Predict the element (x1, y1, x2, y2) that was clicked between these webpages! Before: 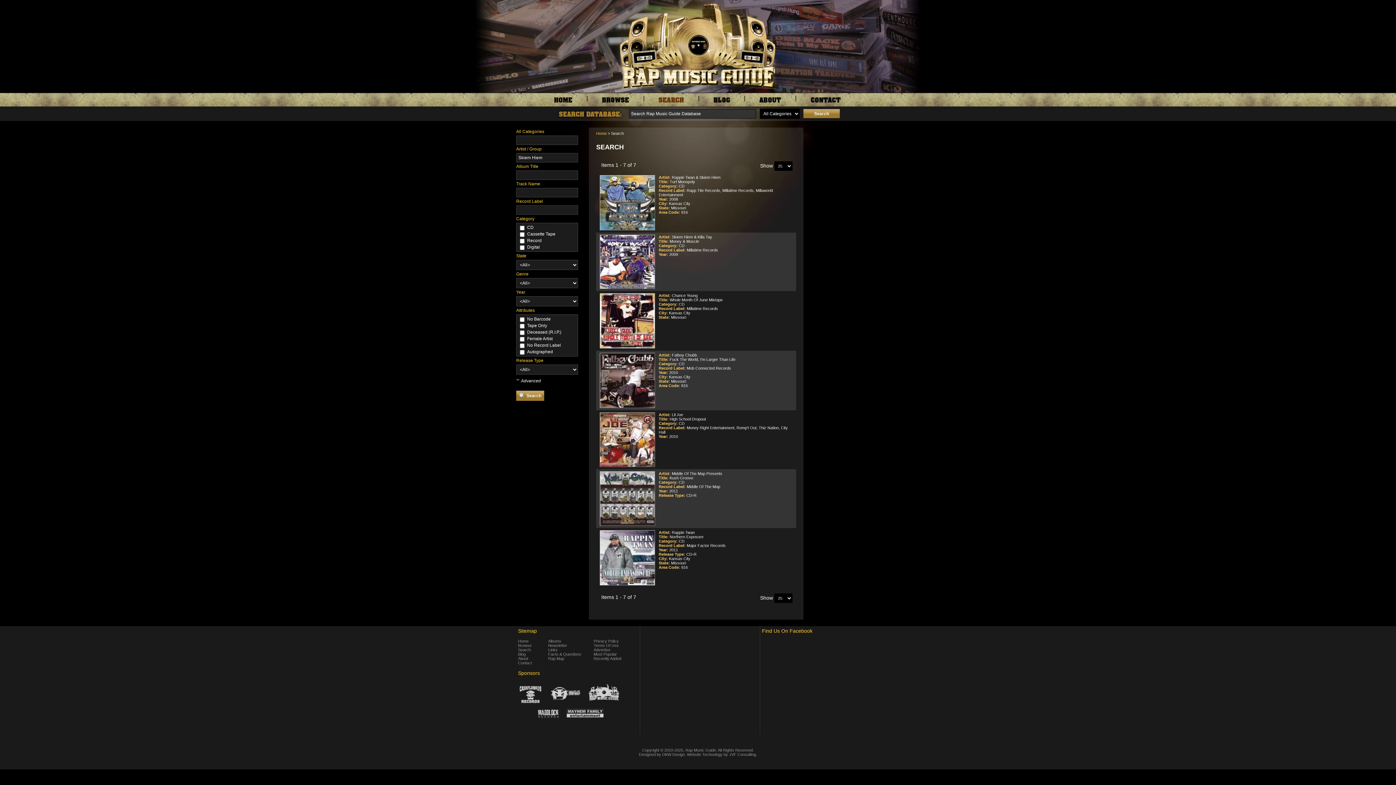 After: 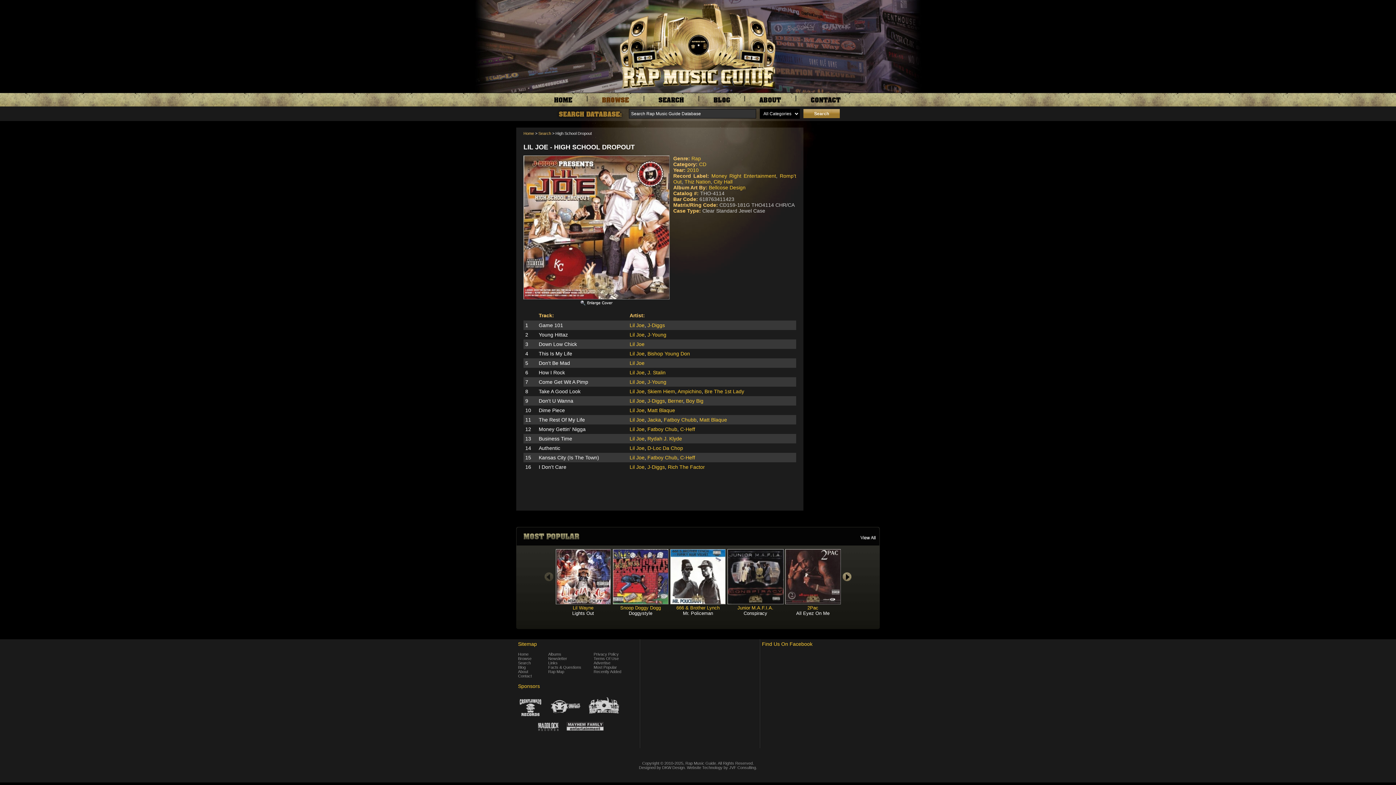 Action: bbox: (600, 462, 655, 468)